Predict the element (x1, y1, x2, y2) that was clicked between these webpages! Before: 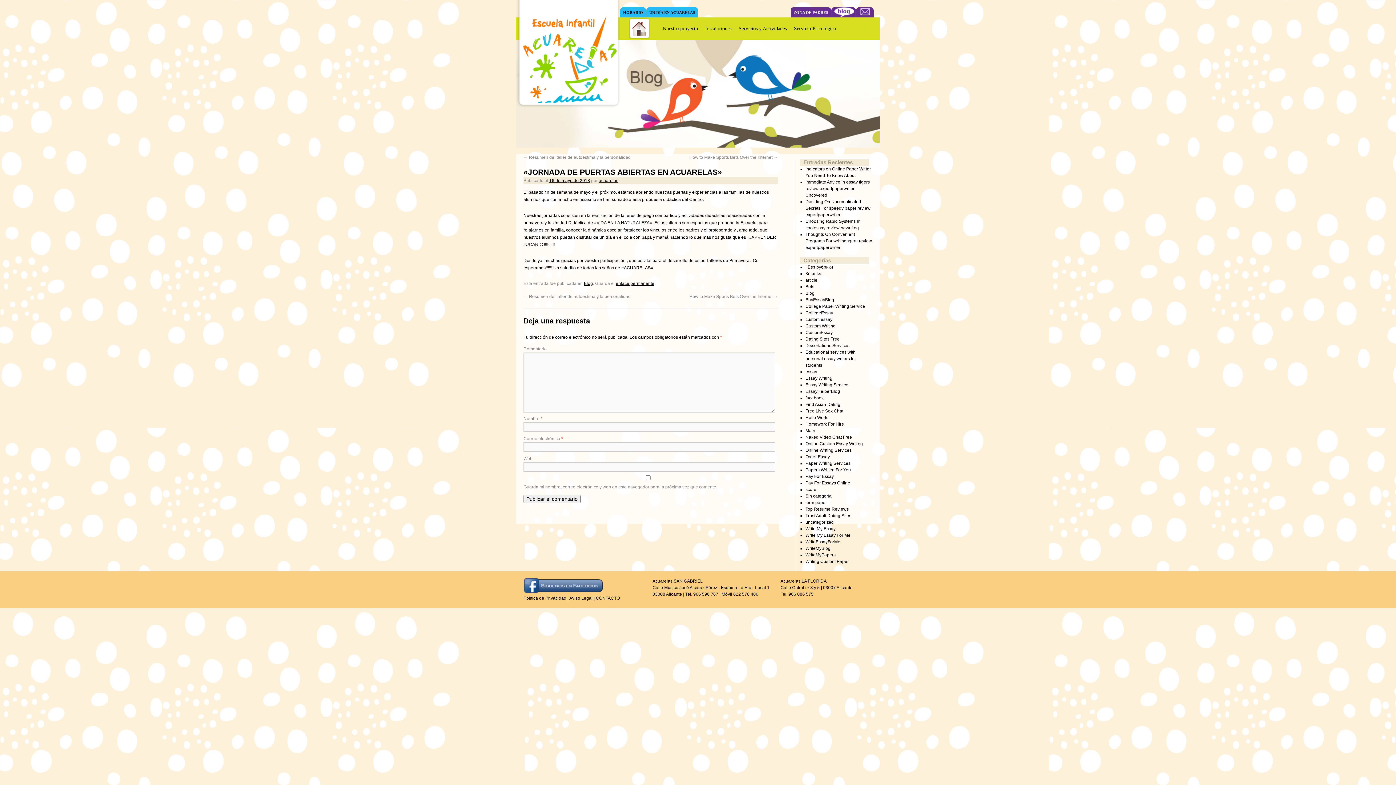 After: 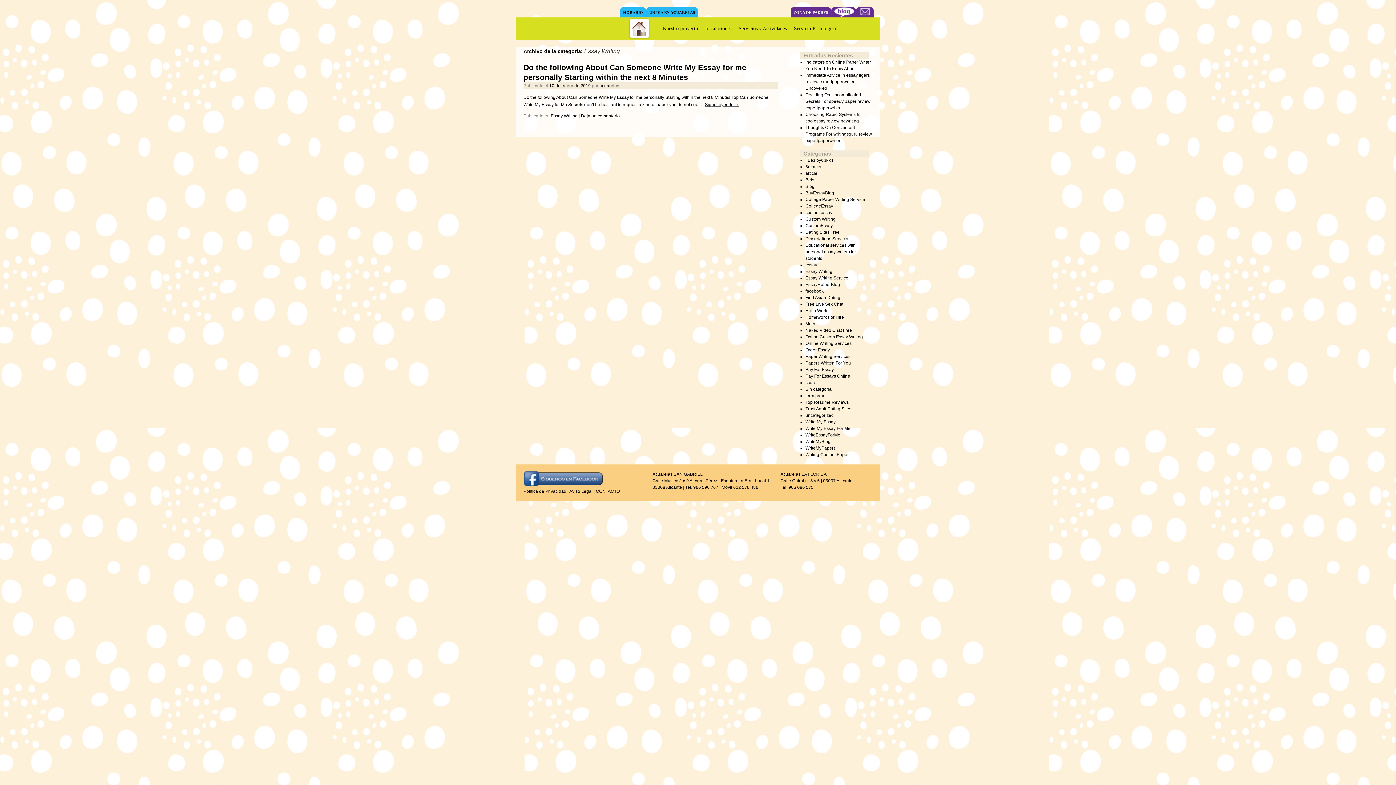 Action: label: Essay Writing bbox: (805, 376, 832, 381)